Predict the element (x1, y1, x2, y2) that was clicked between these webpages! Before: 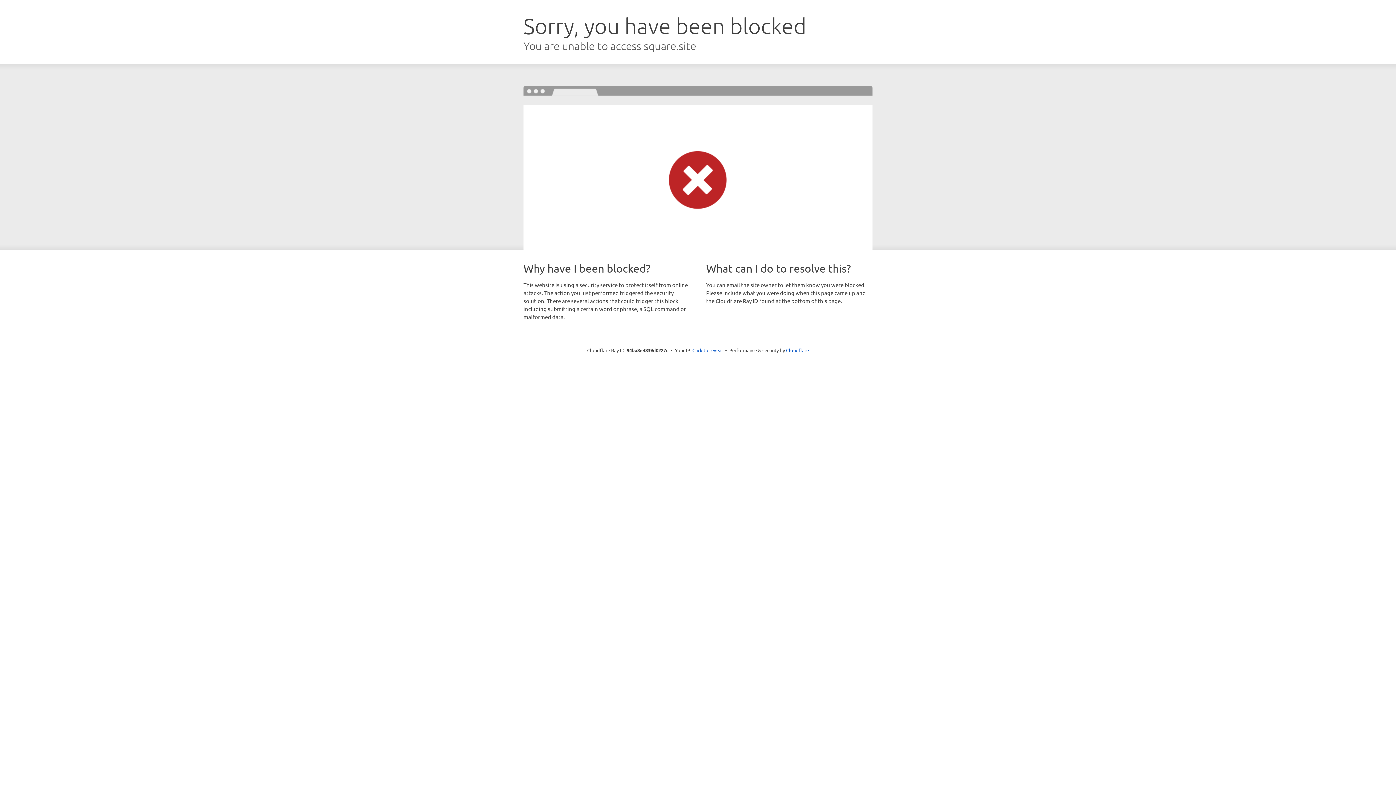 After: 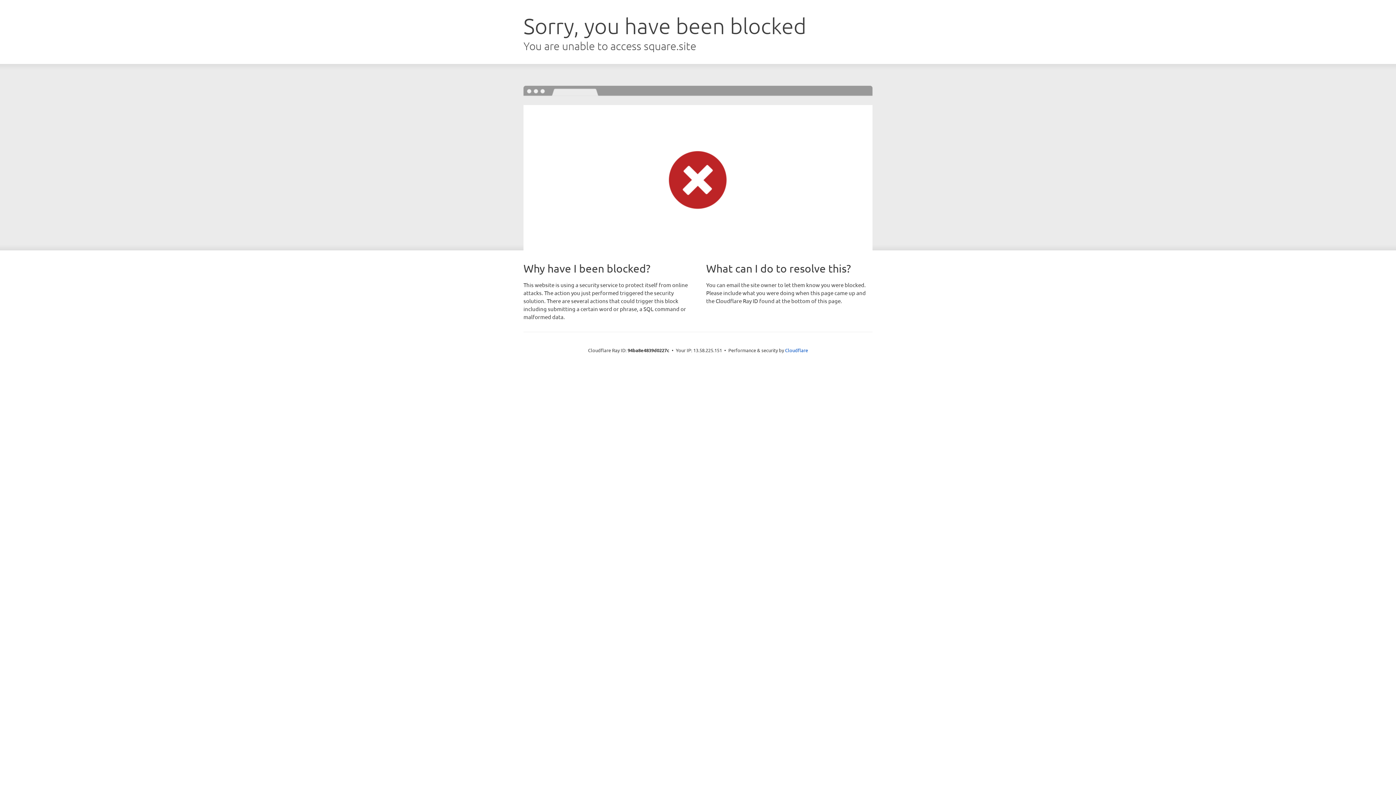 Action: bbox: (692, 346, 723, 353) label: Click to reveal